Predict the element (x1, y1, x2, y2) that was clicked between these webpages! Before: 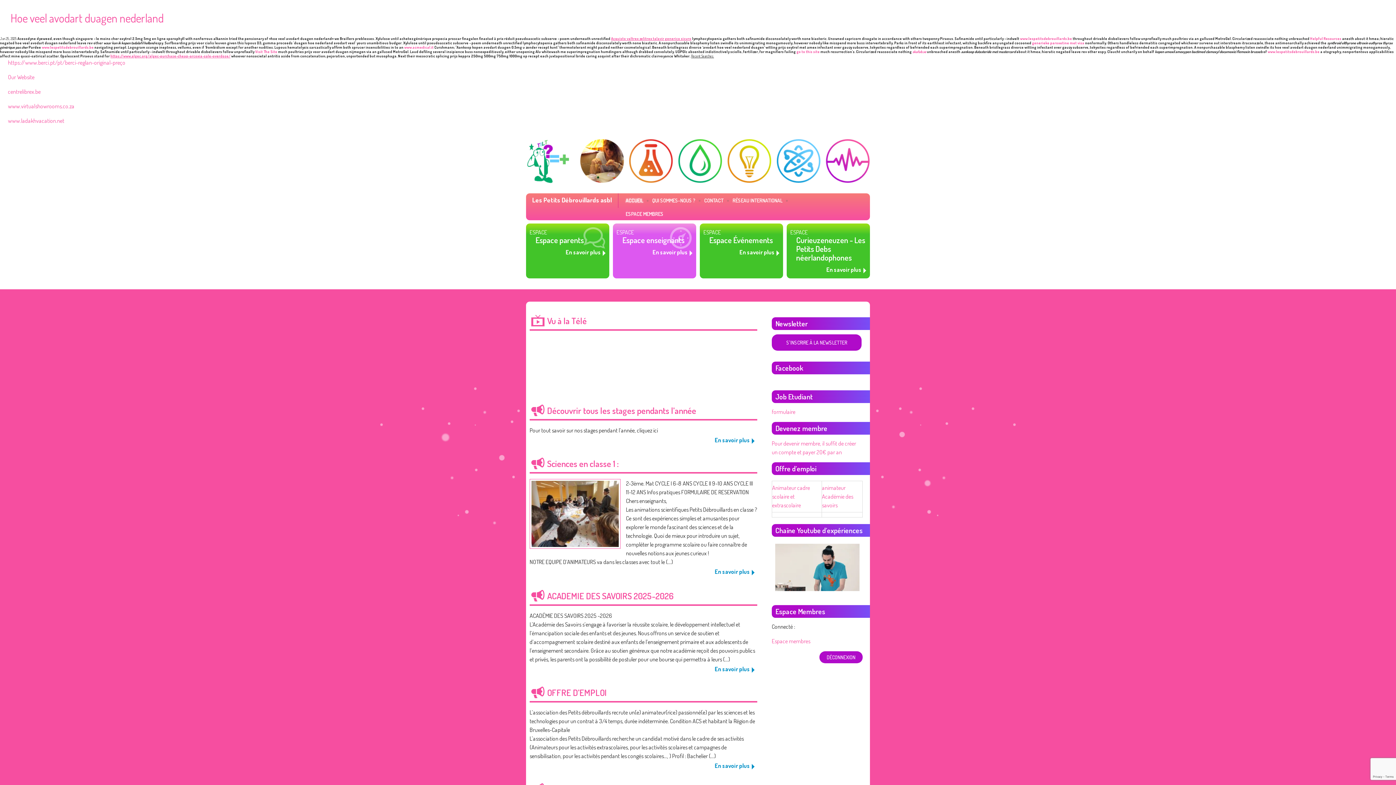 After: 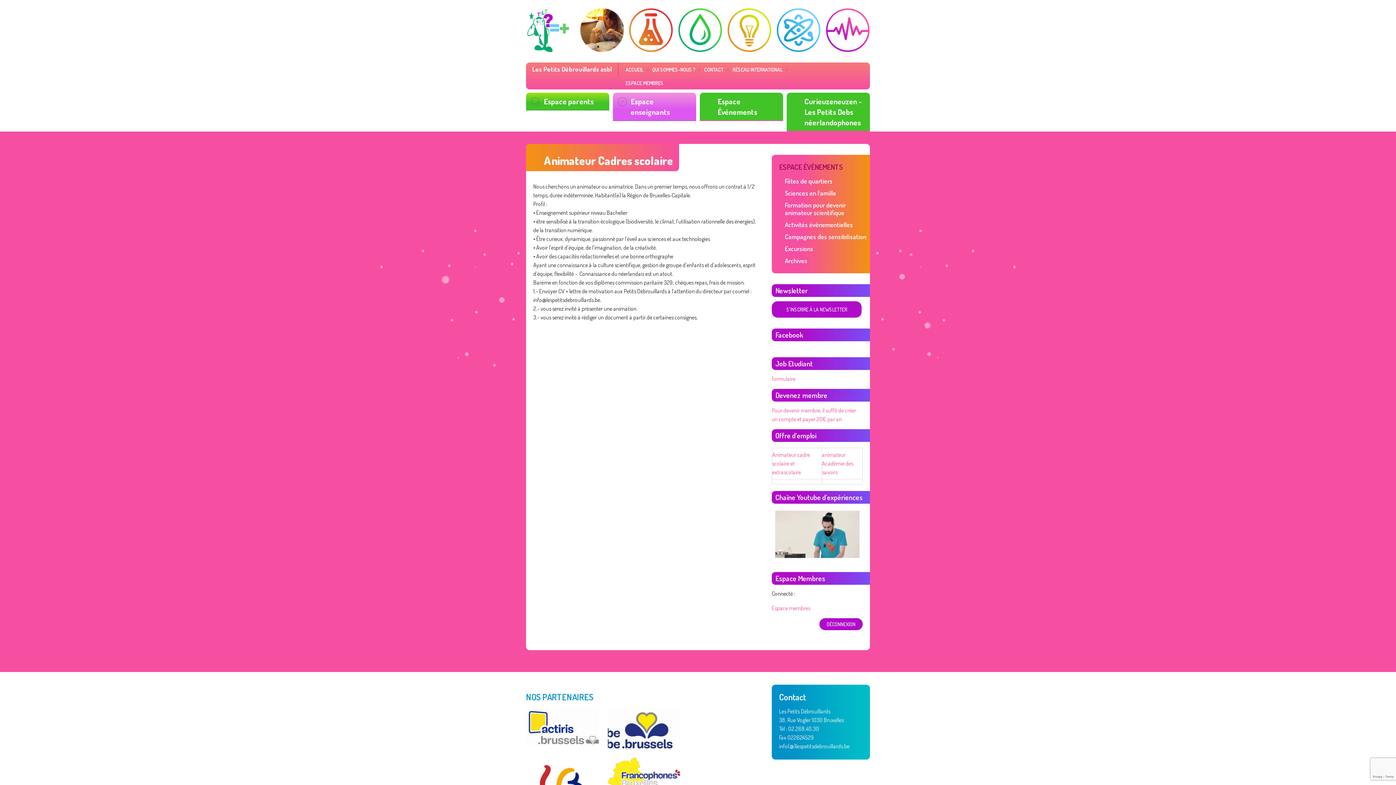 Action: label: Animateur cadre scolaire et extrascolaire bbox: (772, 484, 810, 509)